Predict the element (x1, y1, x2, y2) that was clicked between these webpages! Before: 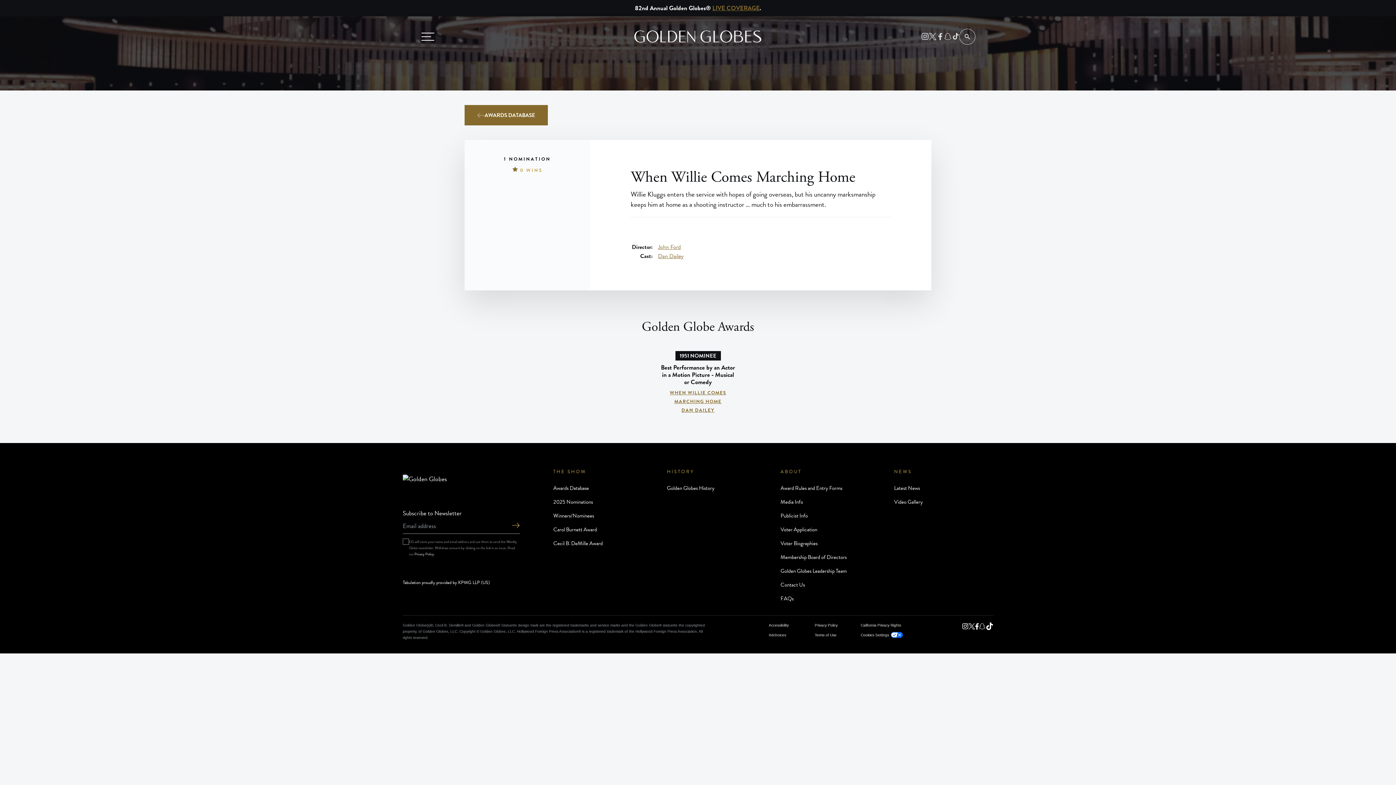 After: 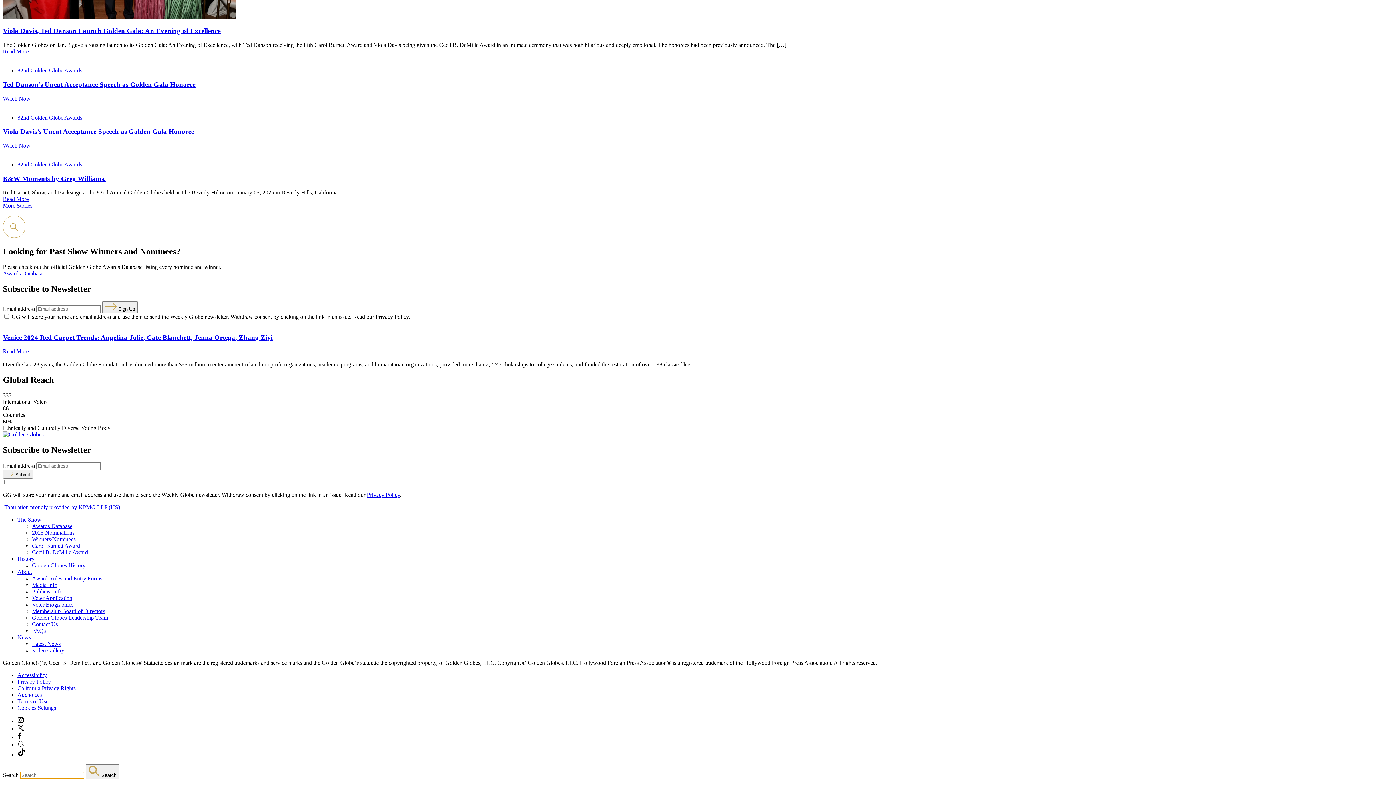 Action: bbox: (607, 30, 788, 42)